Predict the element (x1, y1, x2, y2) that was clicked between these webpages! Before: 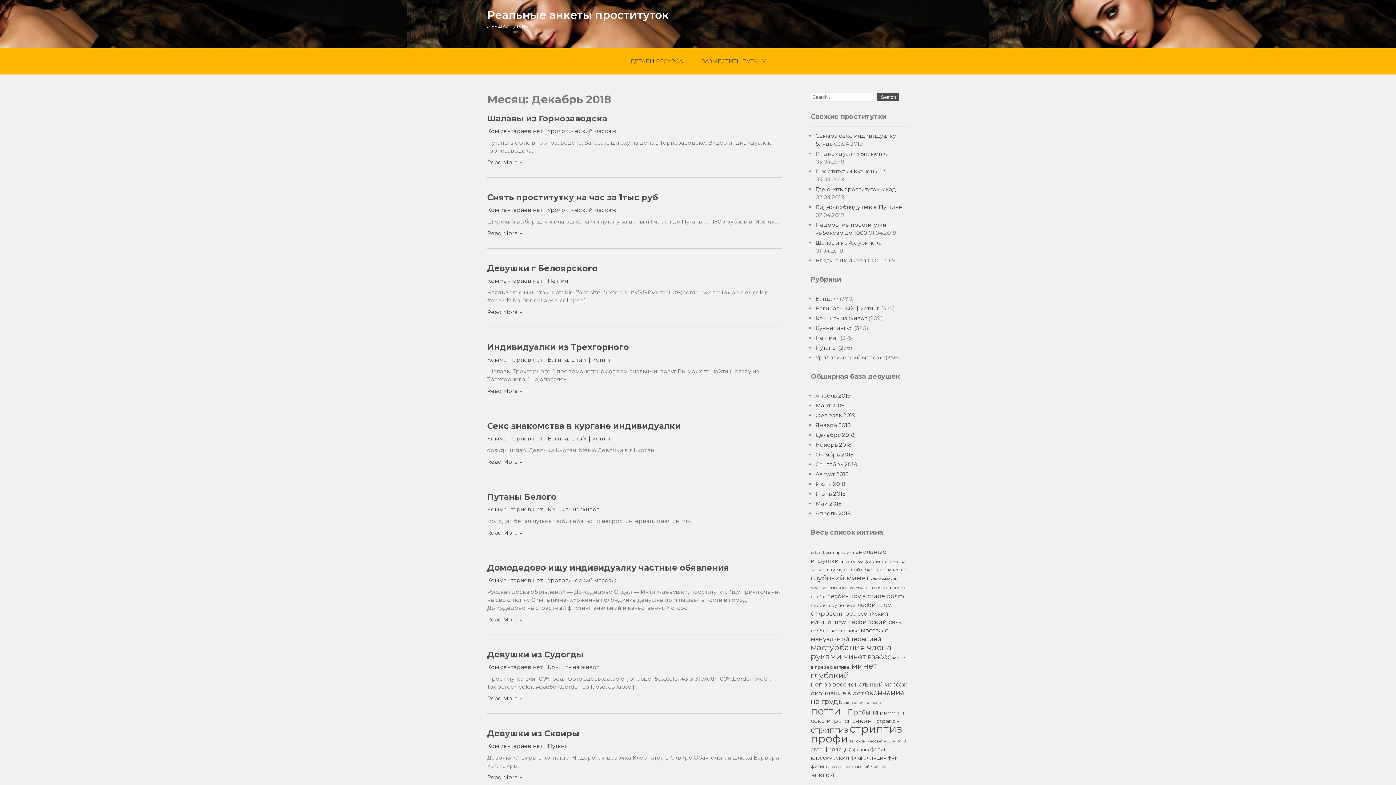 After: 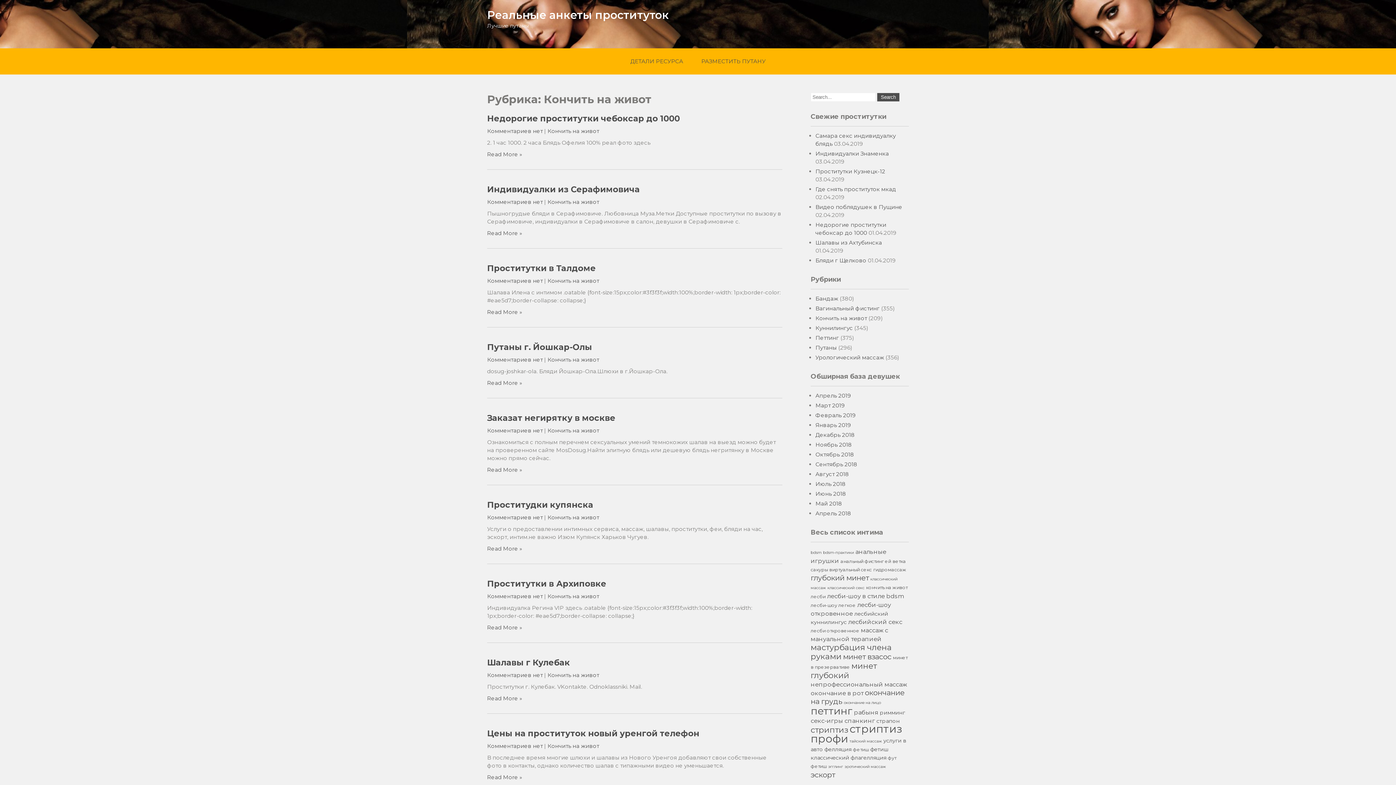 Action: bbox: (547, 506, 599, 513) label: Кончить на живот